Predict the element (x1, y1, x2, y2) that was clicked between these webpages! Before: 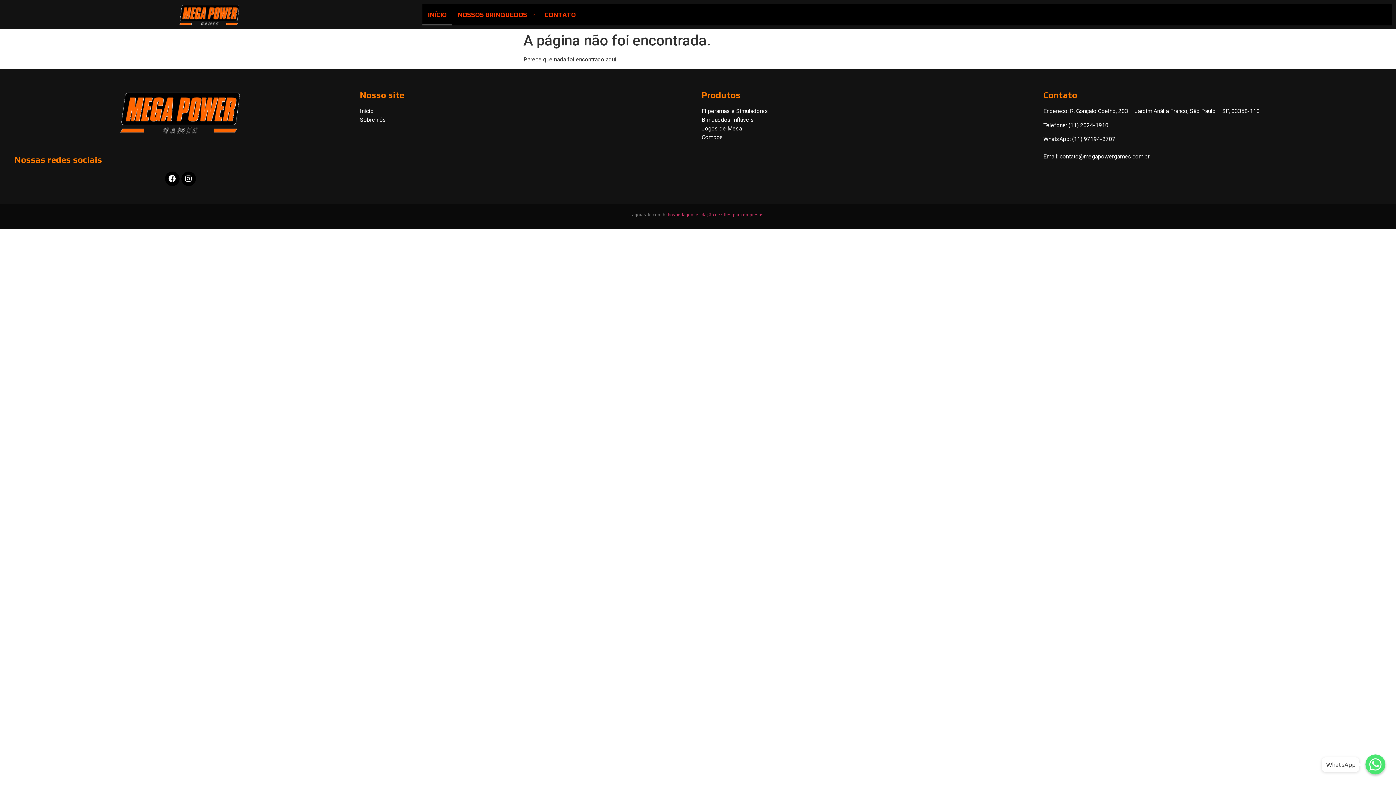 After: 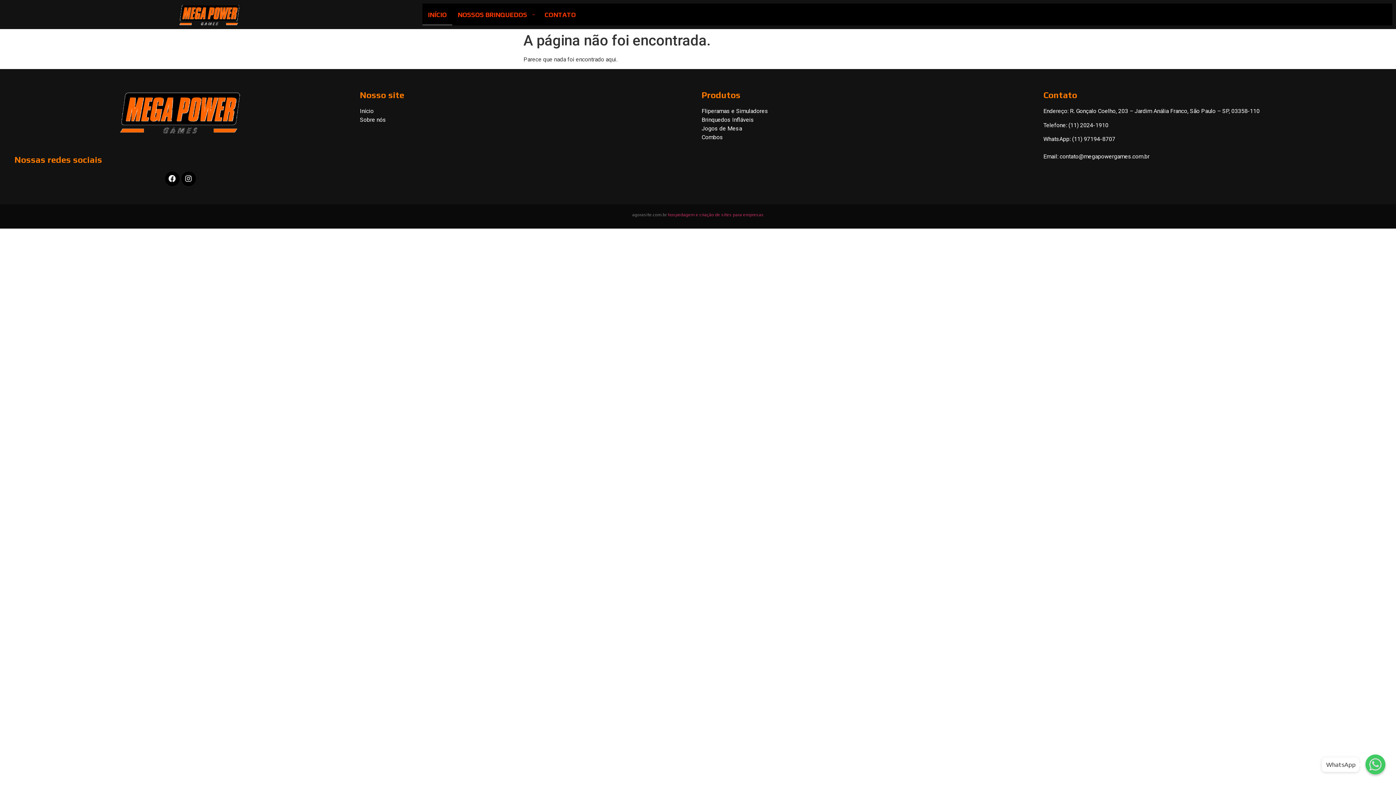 Action: label: WhatsApp bbox: (1365, 754, 1385, 774)